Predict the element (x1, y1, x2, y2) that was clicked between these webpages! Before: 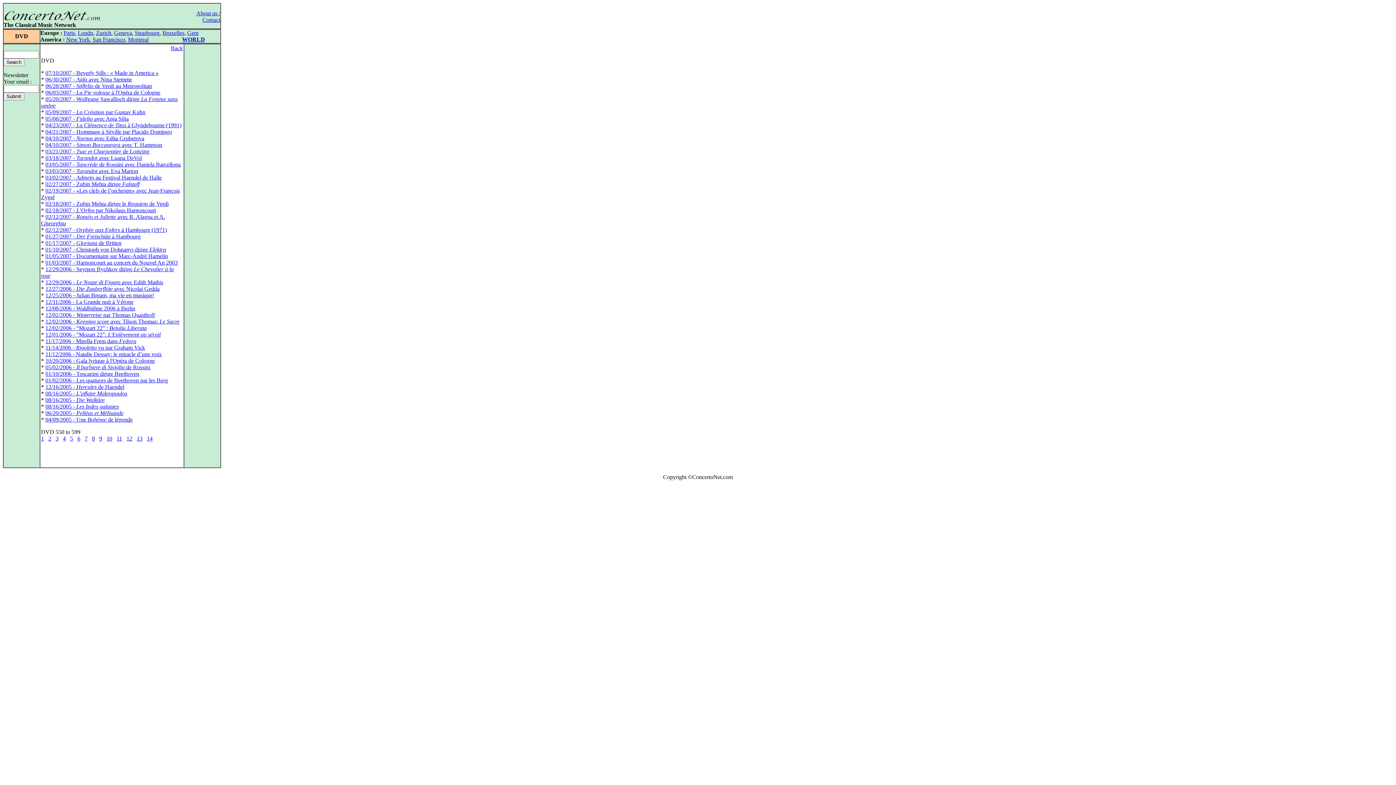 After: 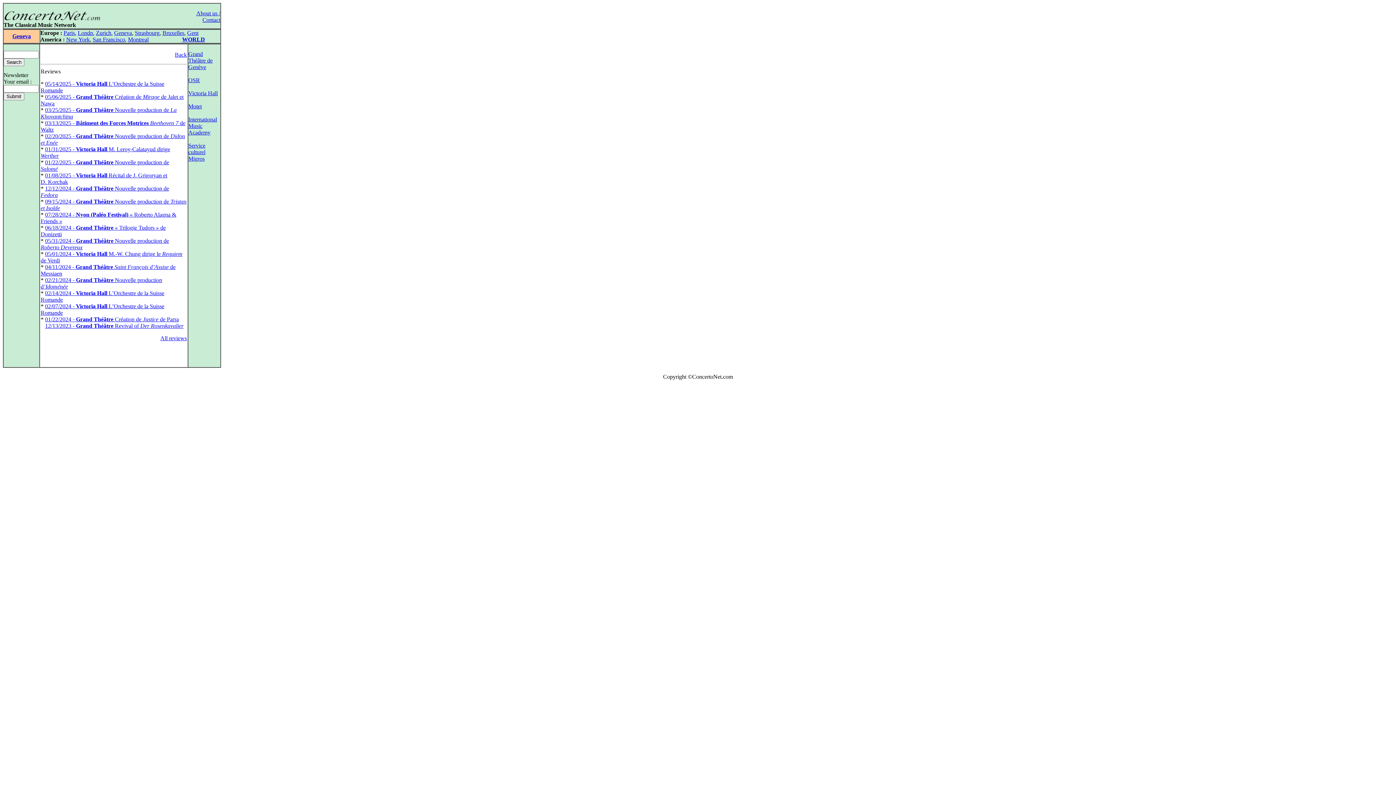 Action: label: Geneva bbox: (114, 29, 132, 36)